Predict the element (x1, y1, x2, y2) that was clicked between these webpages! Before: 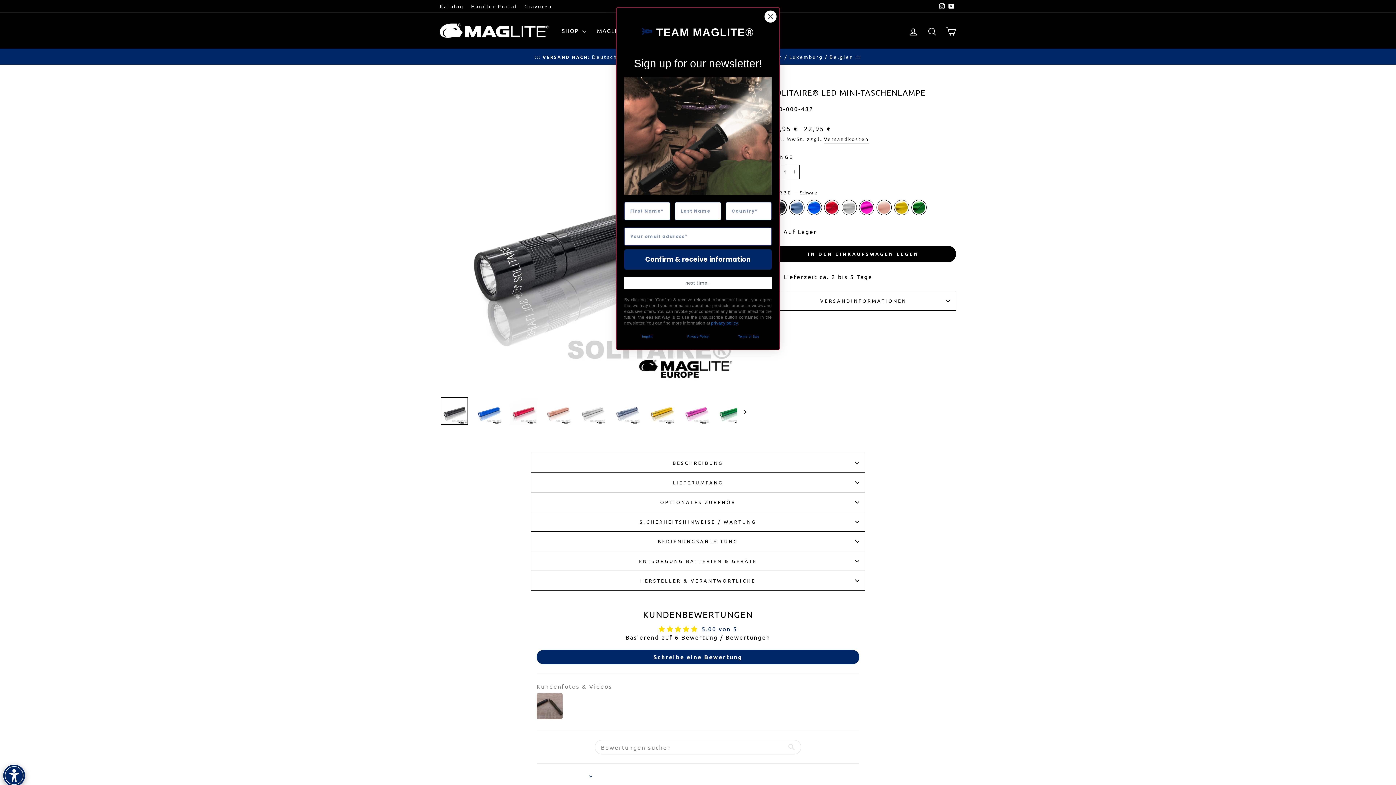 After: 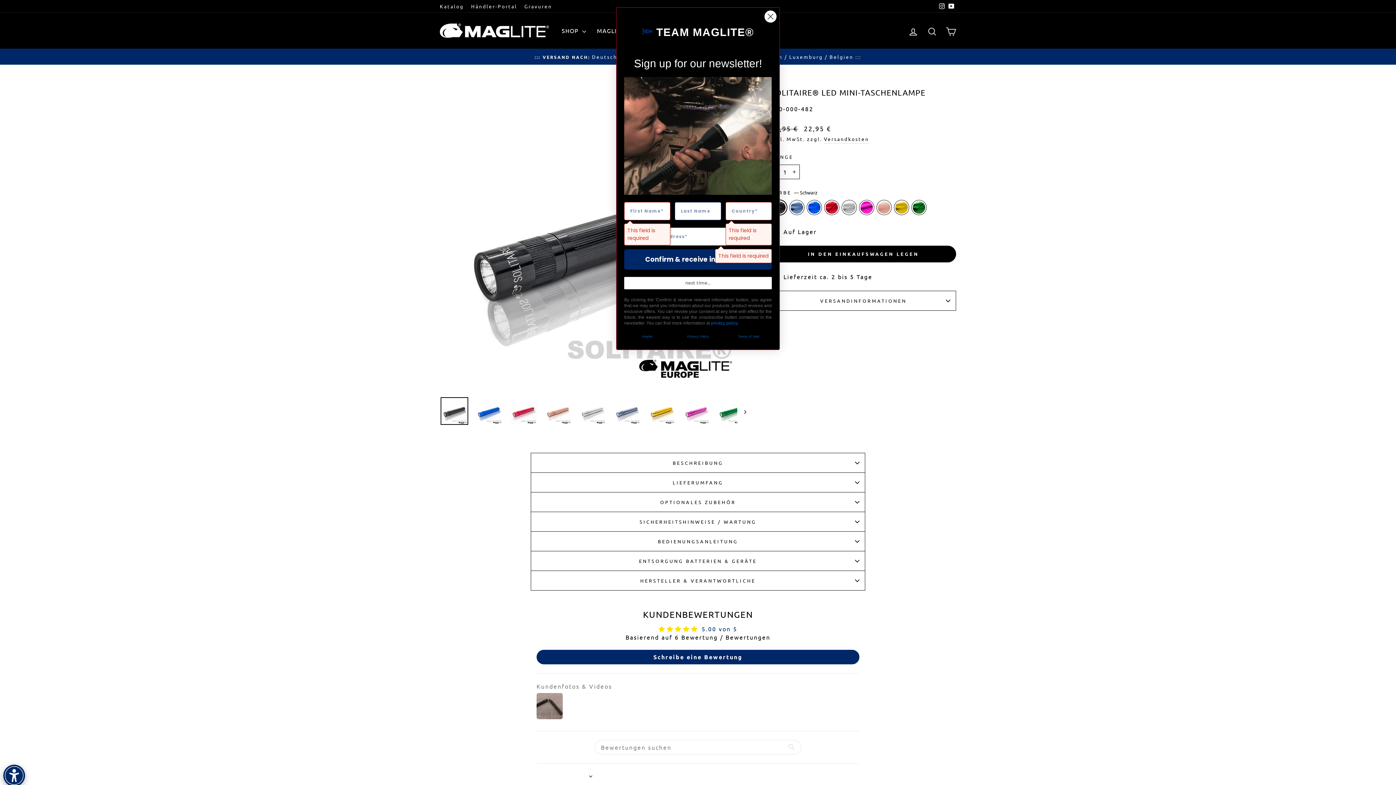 Action: bbox: (624, 249, 772, 269) label: Confirm & receive information